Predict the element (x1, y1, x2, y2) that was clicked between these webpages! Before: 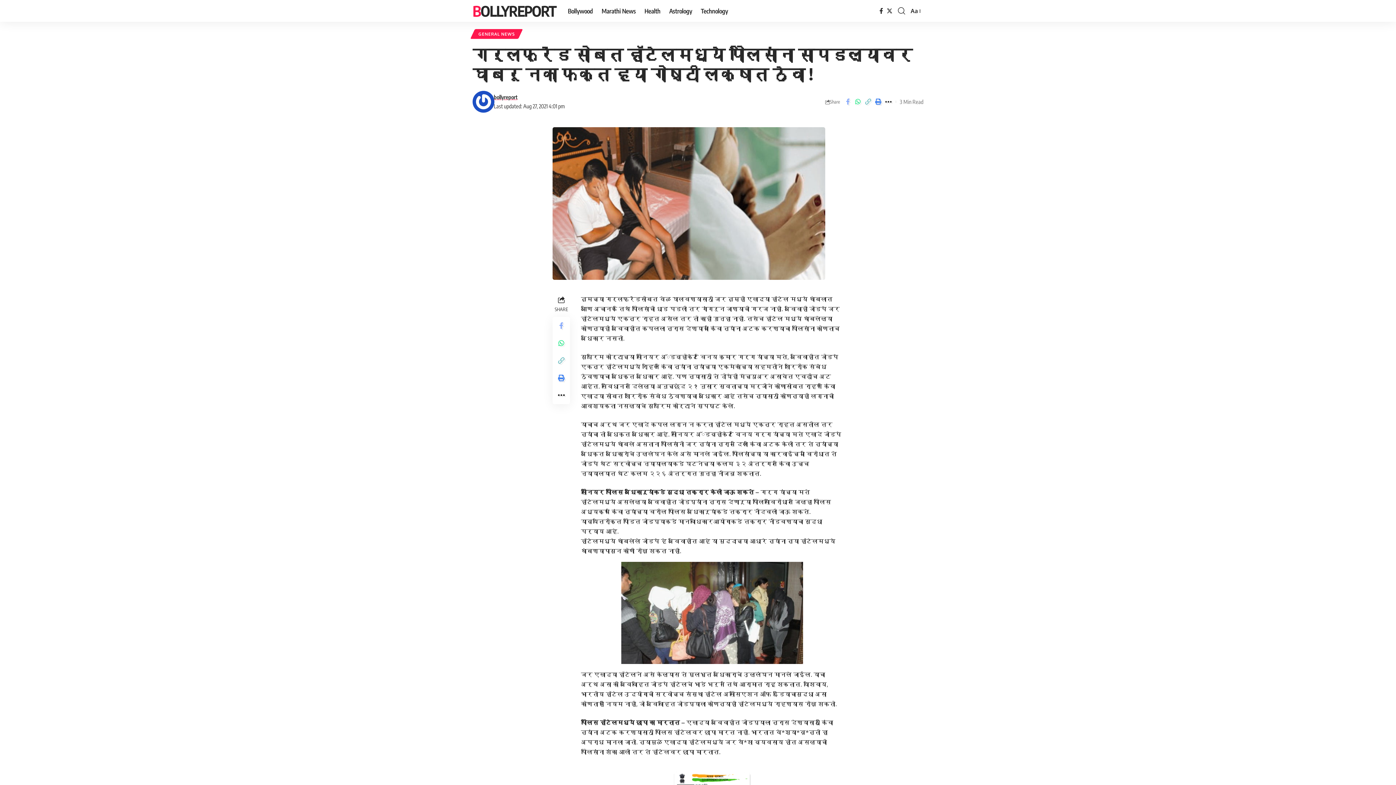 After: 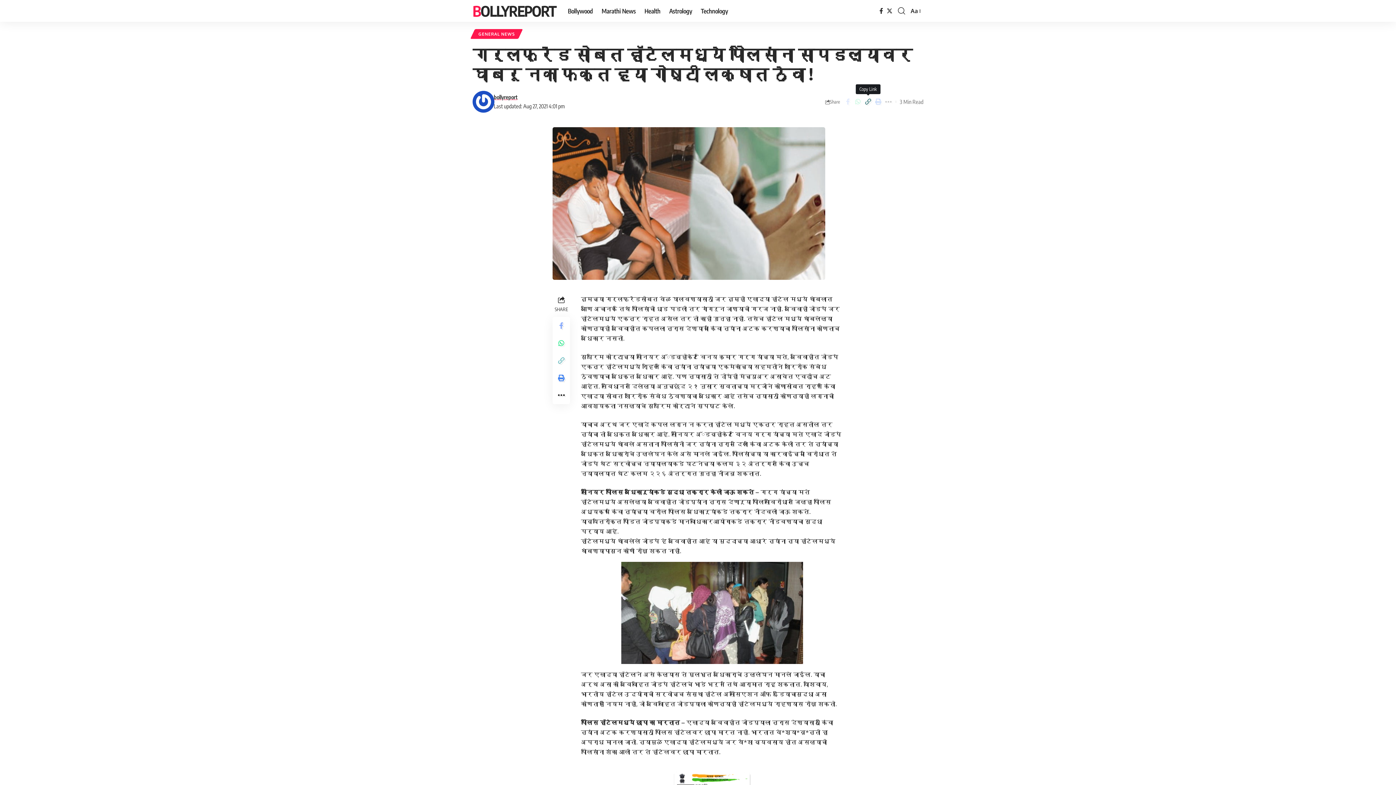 Action: bbox: (863, 96, 873, 107) label: Copy Link